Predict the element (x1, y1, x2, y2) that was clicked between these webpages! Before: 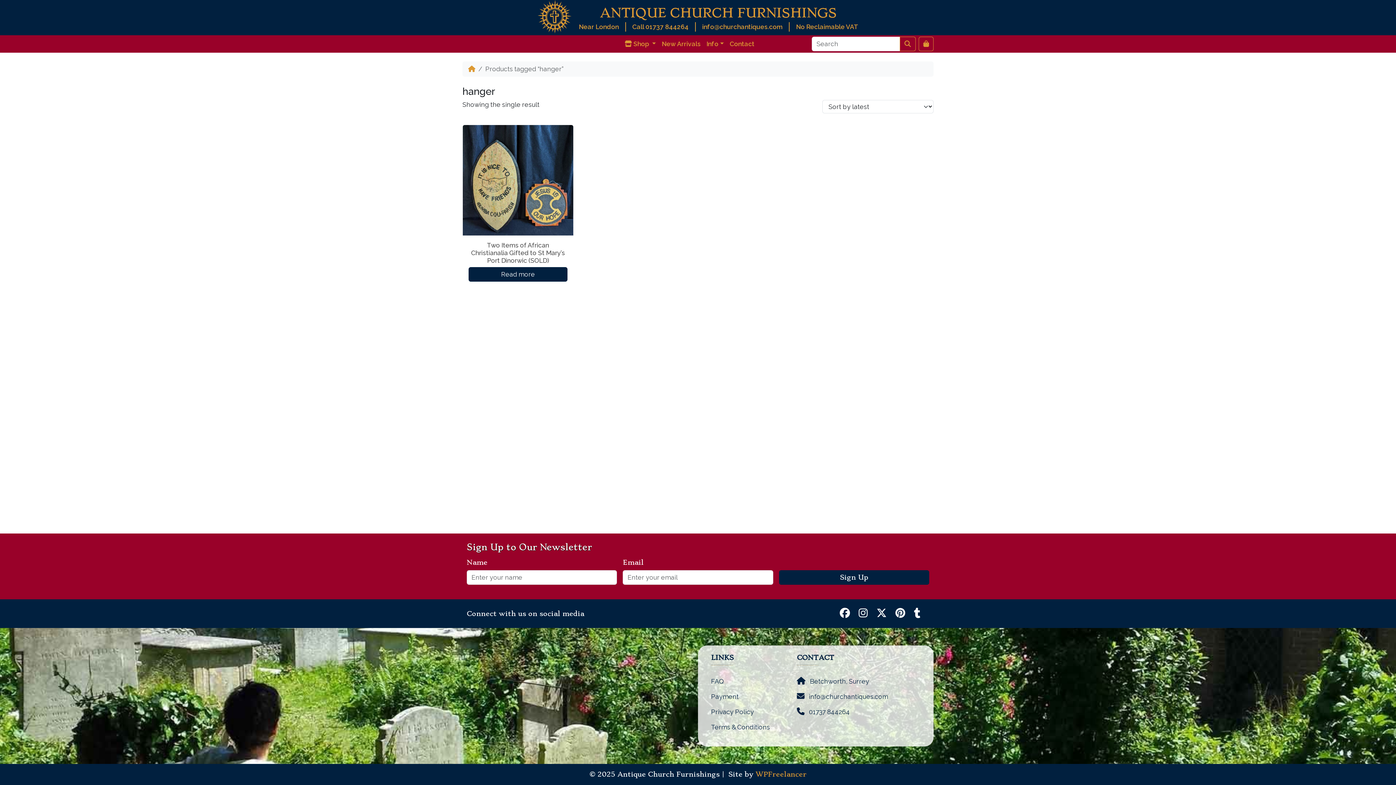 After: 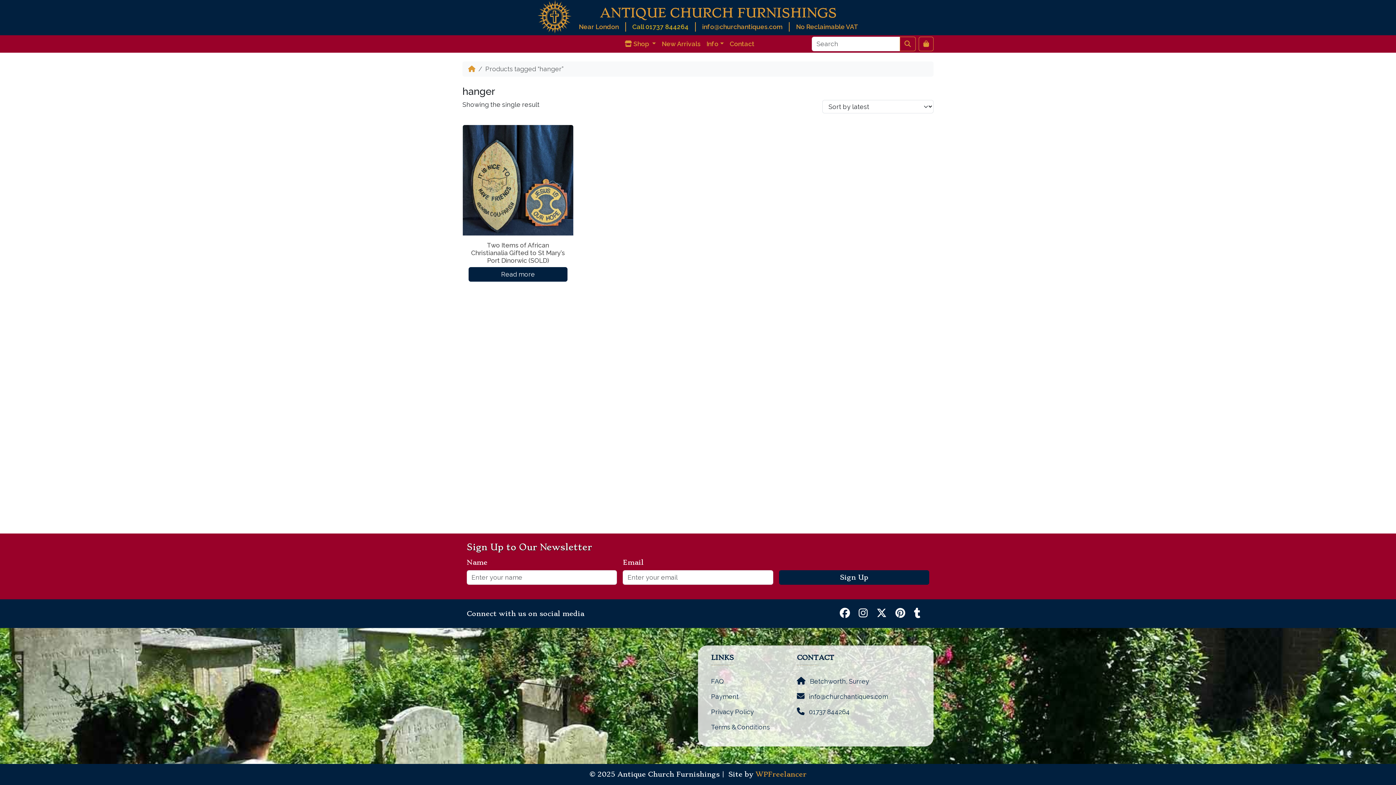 Action: label: Call 01737 844264 bbox: (626, 22, 696, 31)